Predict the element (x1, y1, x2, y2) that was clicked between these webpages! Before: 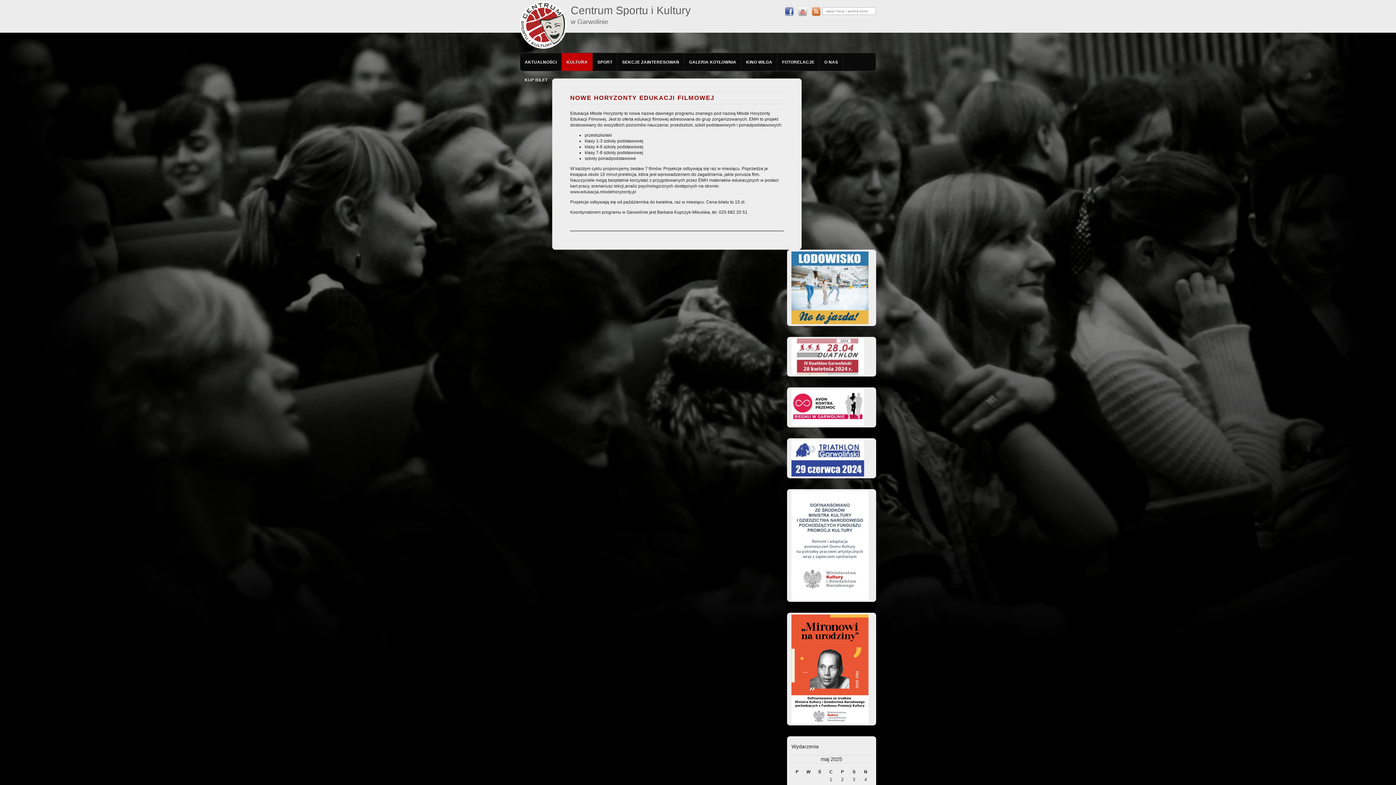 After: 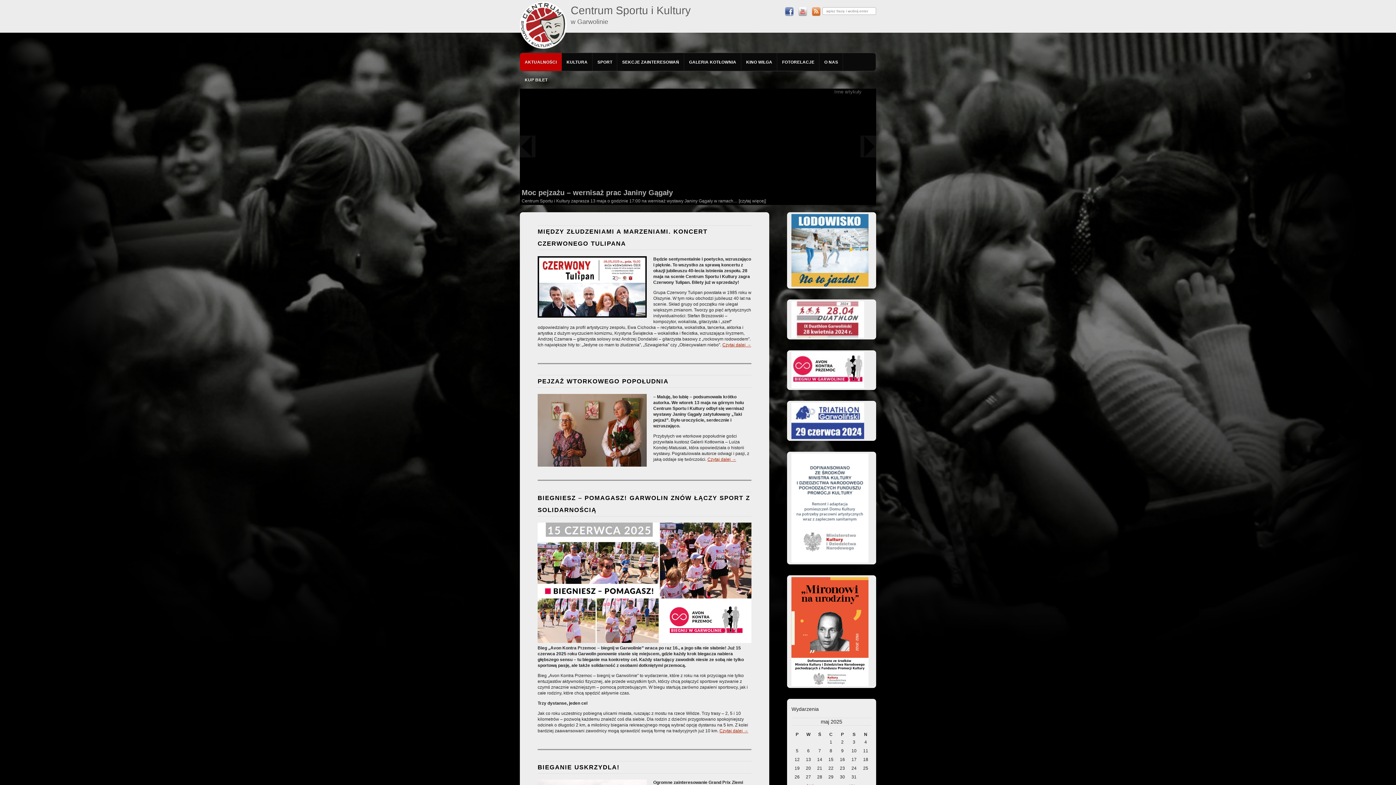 Action: label: AKTUALNOŚCI bbox: (520, 53, 561, 70)